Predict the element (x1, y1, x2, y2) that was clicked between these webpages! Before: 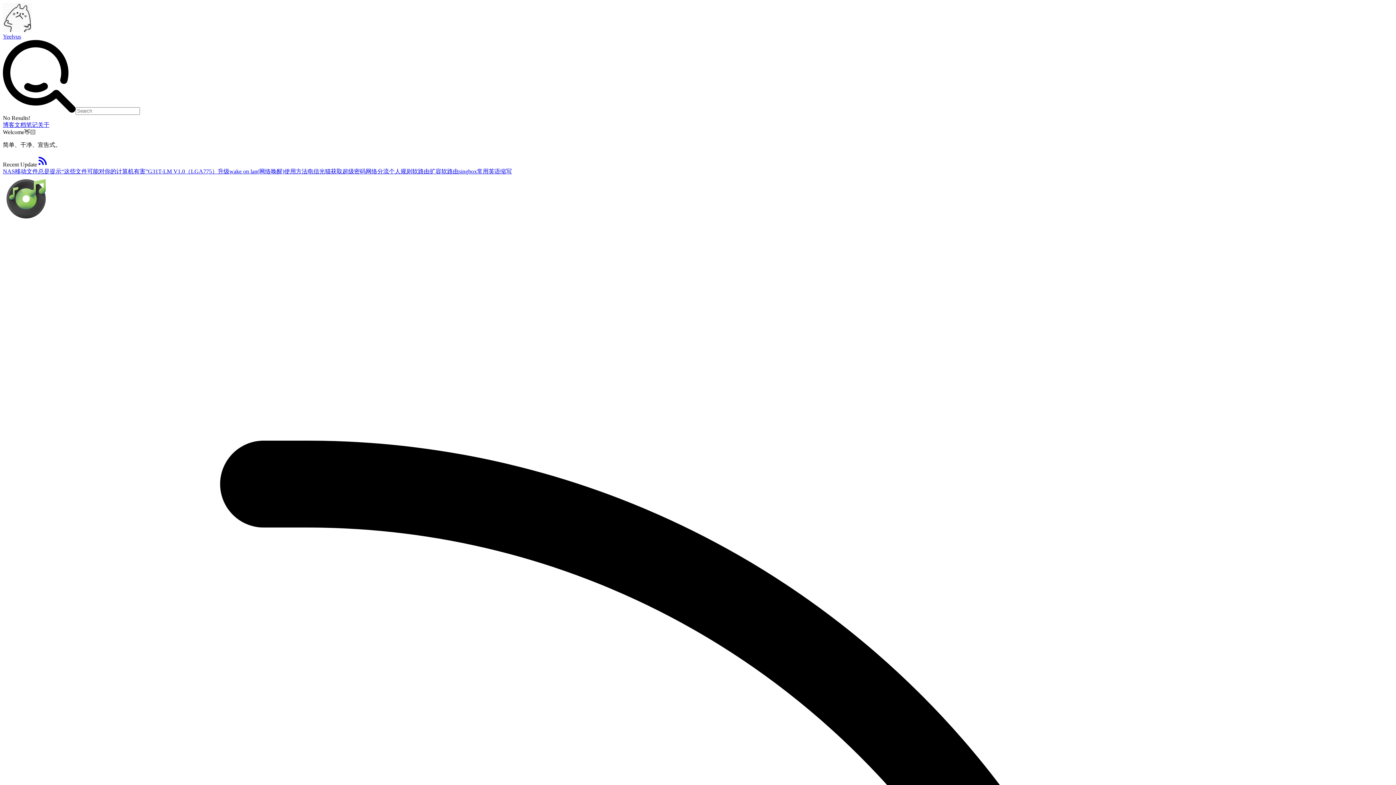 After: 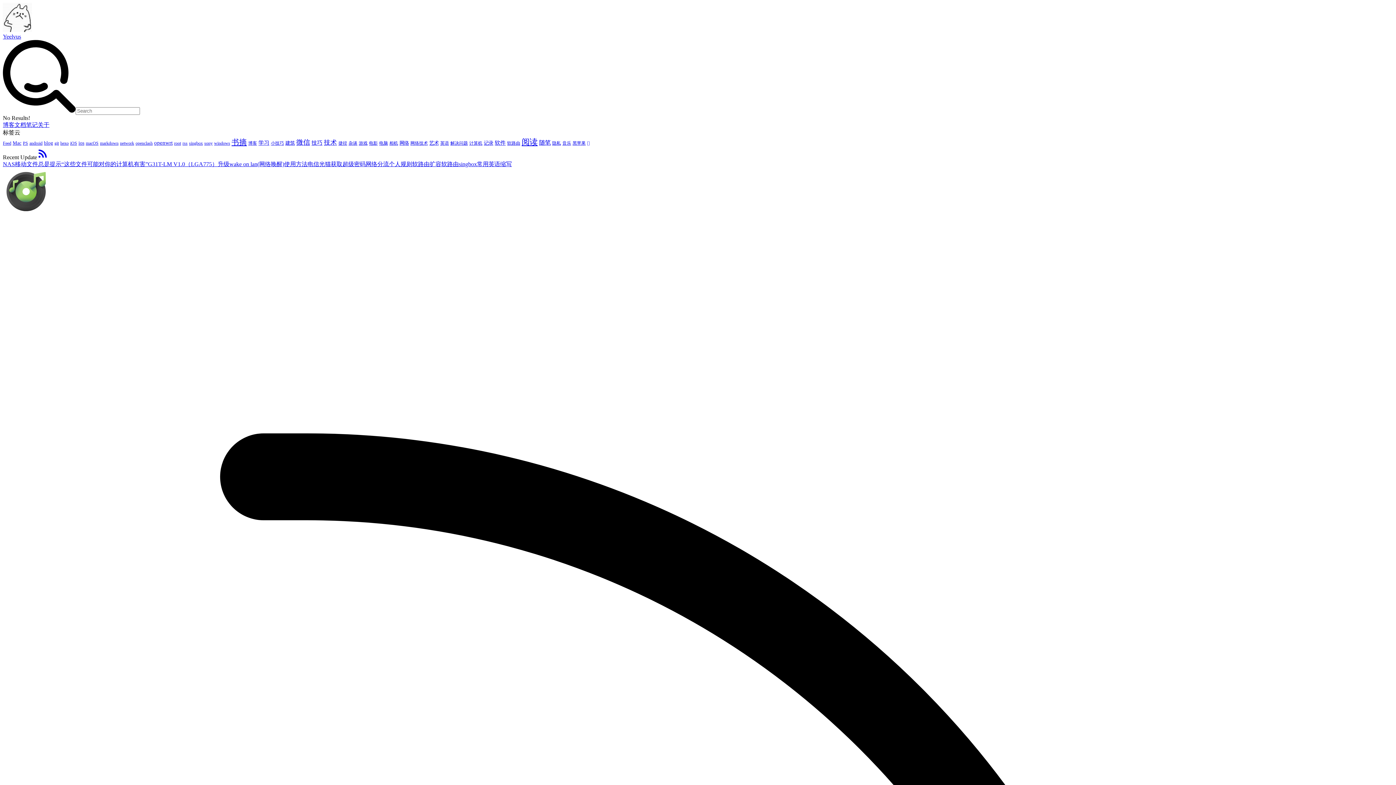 Action: label: 软路由singbox bbox: (441, 168, 477, 174)